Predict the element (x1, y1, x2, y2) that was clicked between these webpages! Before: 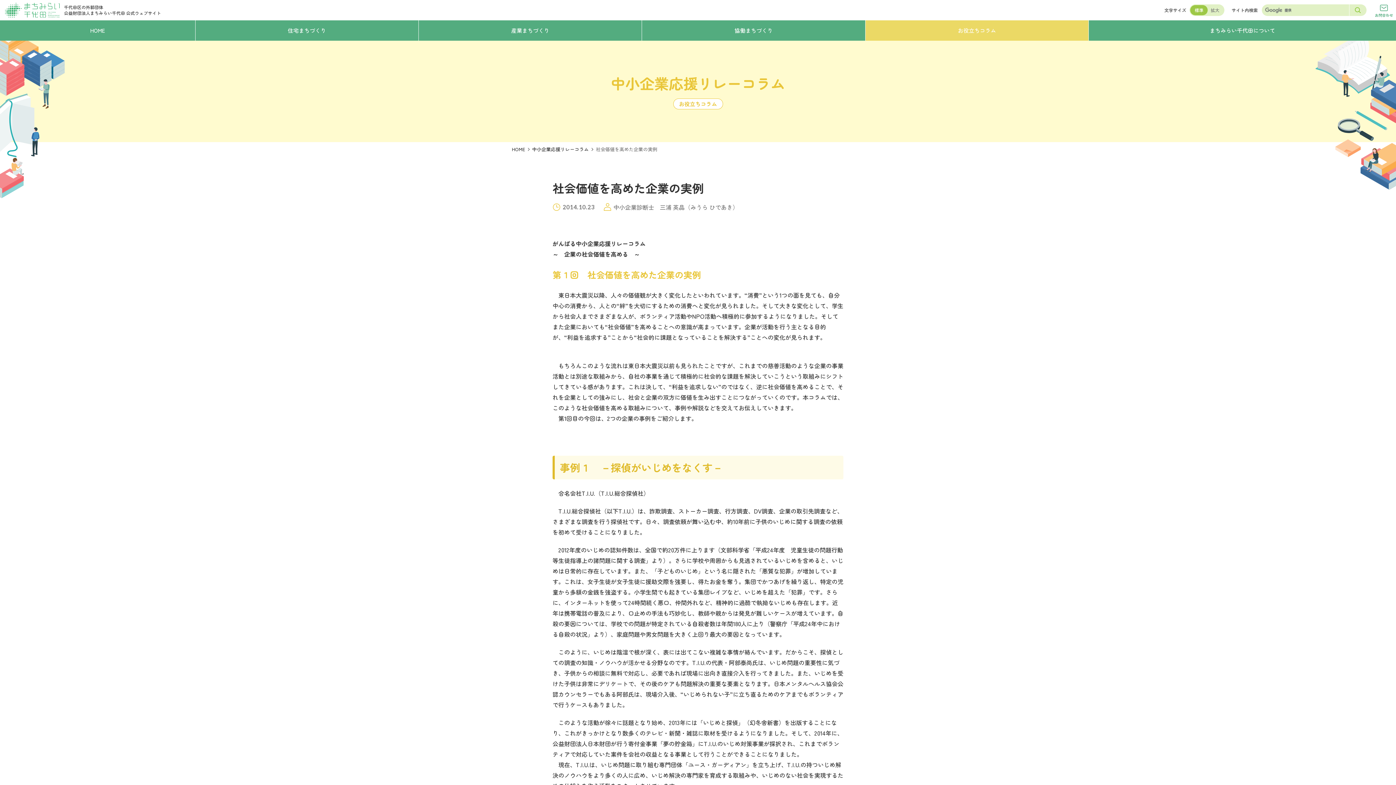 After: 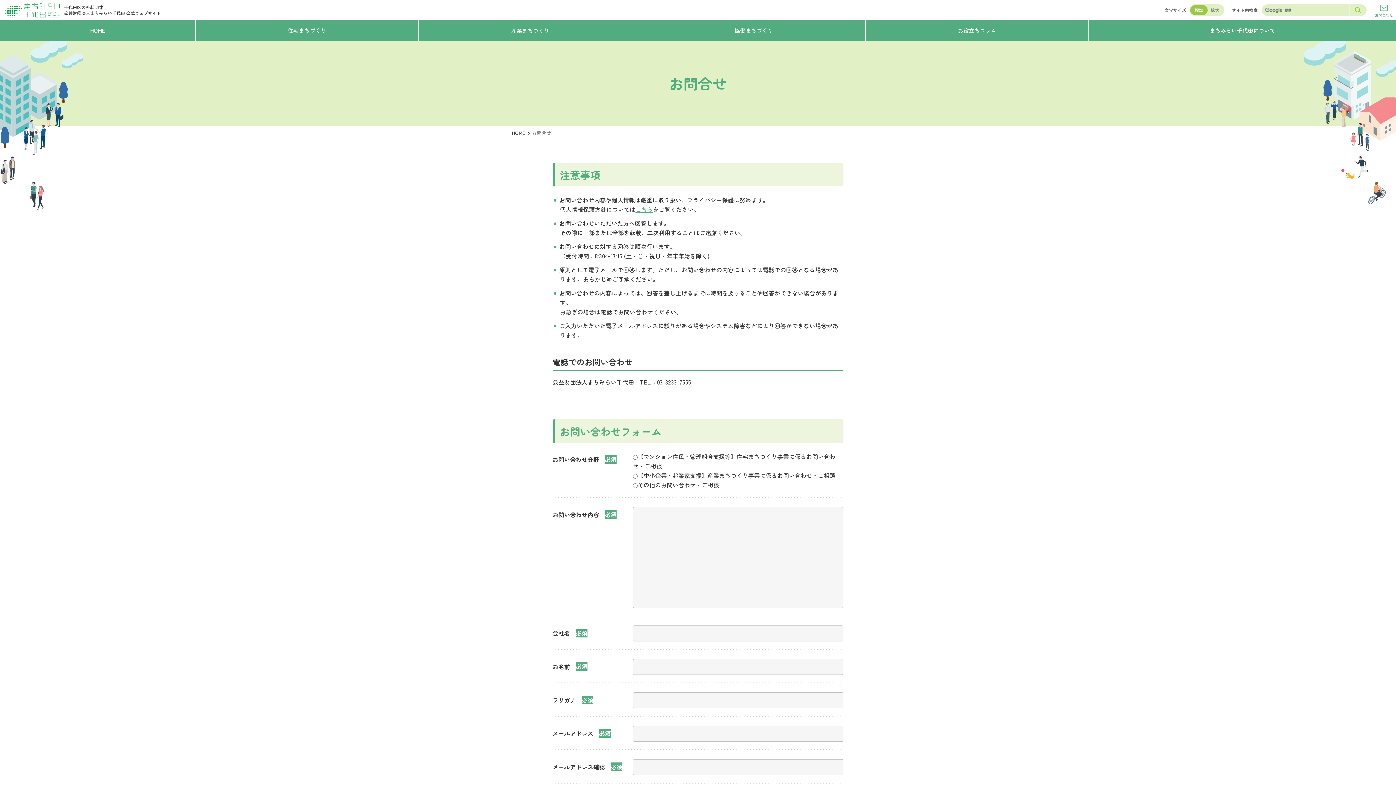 Action: bbox: (1372, 0, 1396, 20) label: お問合わせ